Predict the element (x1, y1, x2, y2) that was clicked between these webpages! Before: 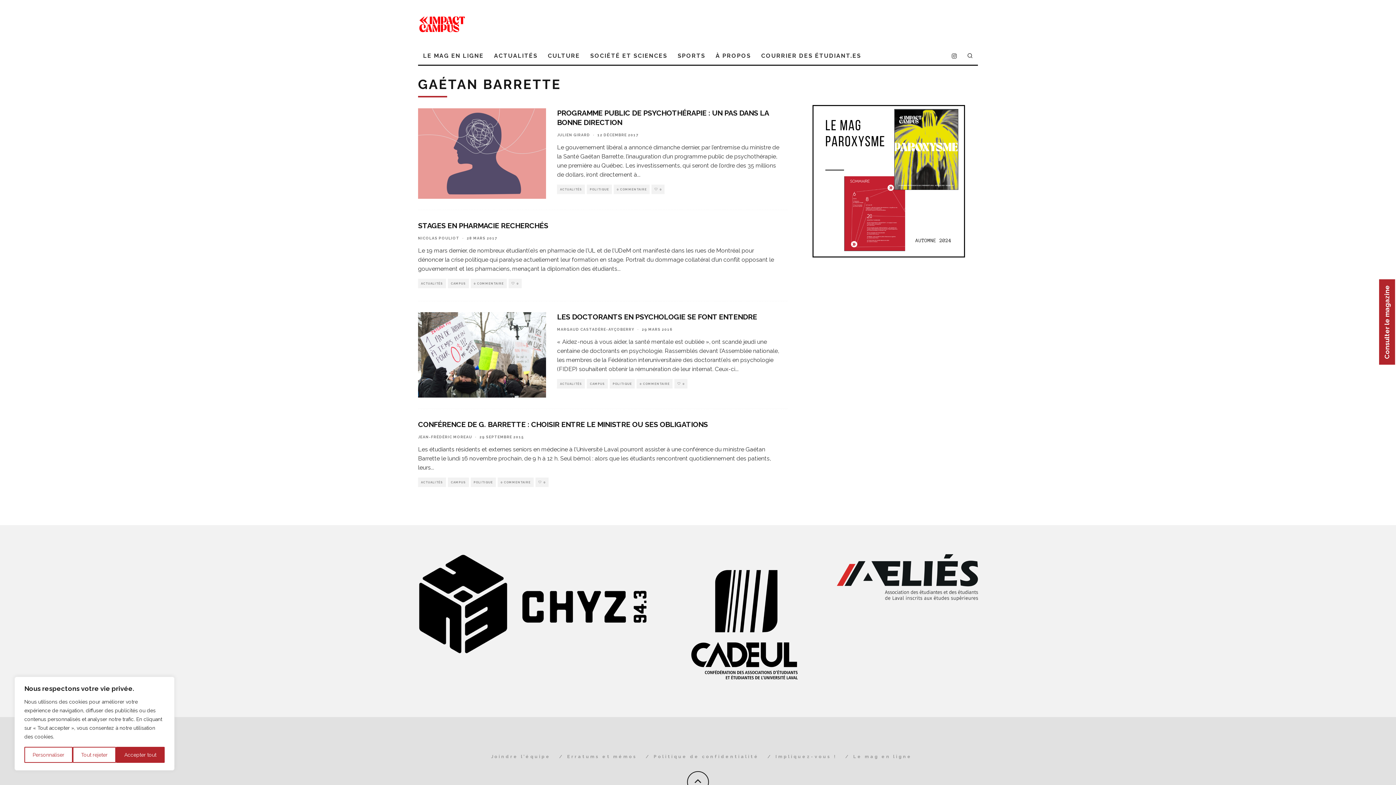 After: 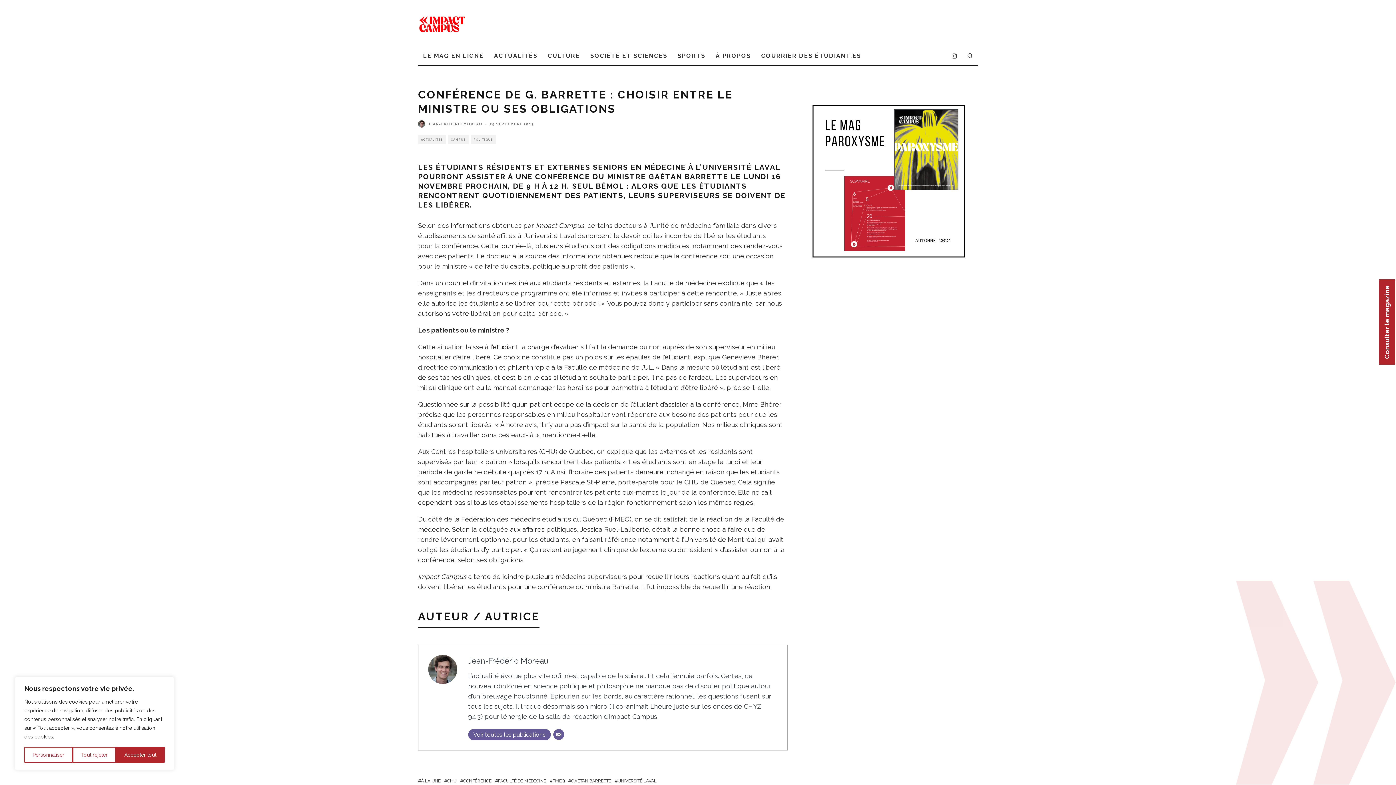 Action: label: CONFÉRENCE DE G. BARRETTE : CHOISIR ENTRE LE MINISTRE OU SES OBLIGATIONS bbox: (418, 420, 708, 428)